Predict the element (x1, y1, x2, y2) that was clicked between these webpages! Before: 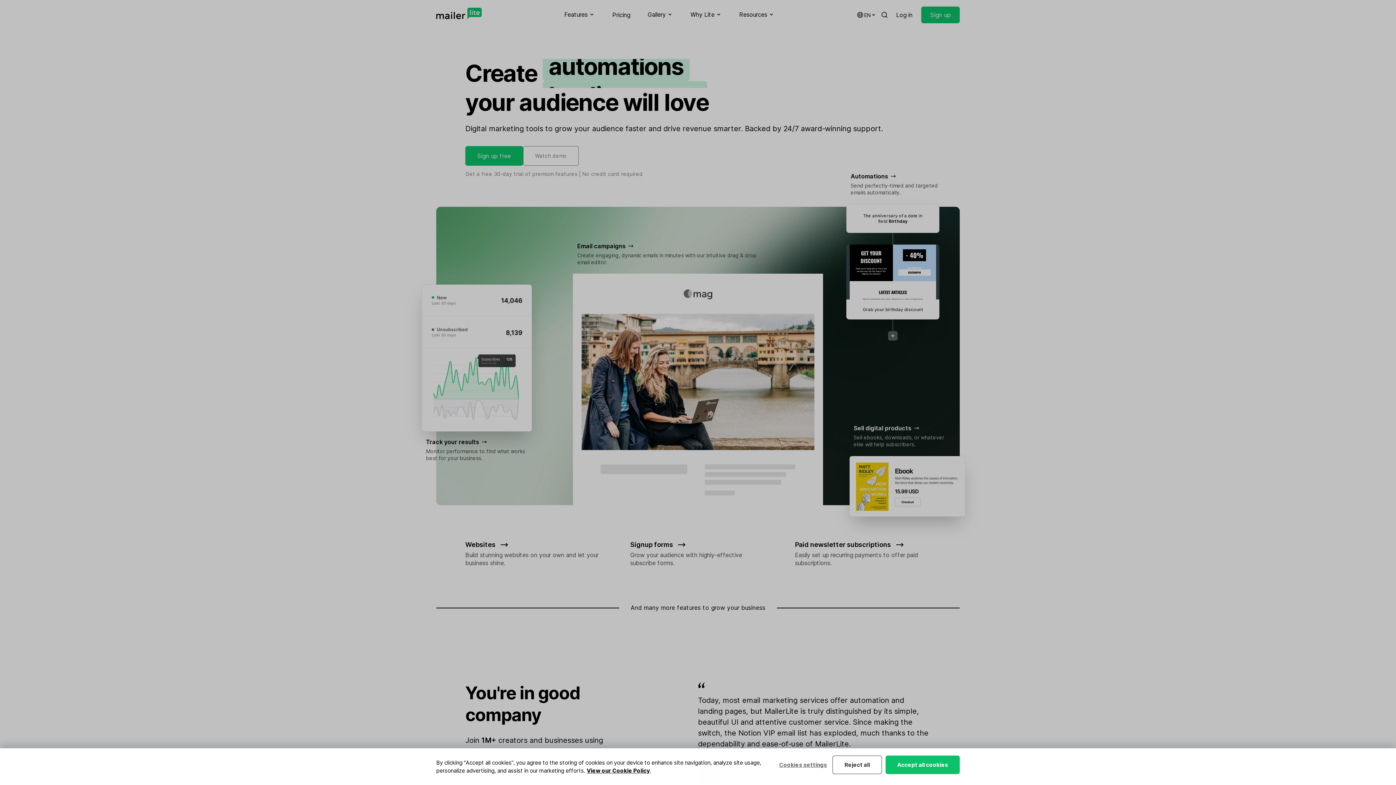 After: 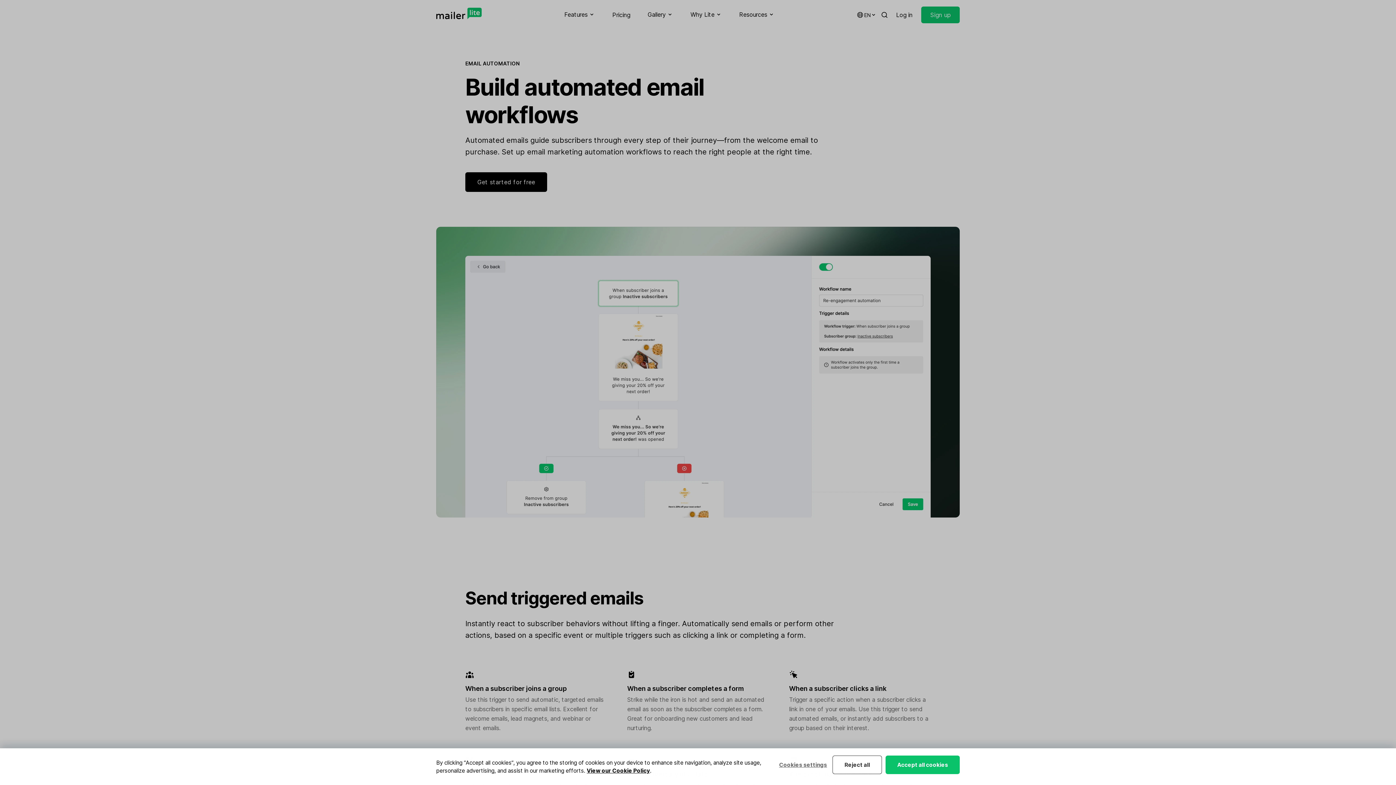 Action: bbox: (834, 154, 951, 352) label: Automations

Send perfectly-timed and targeted emails automatically.

The anniversary of a date in
field Birthday
Grab your birthday discount